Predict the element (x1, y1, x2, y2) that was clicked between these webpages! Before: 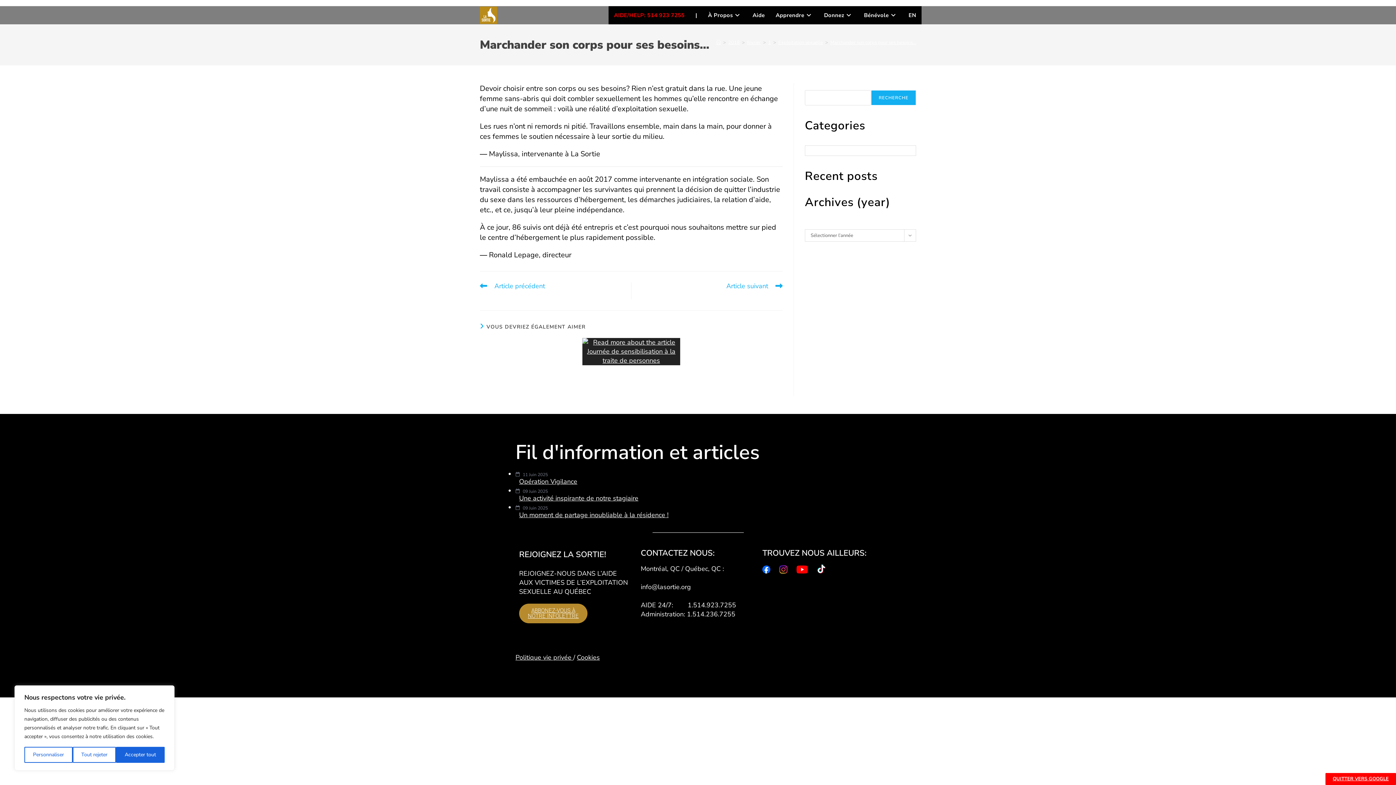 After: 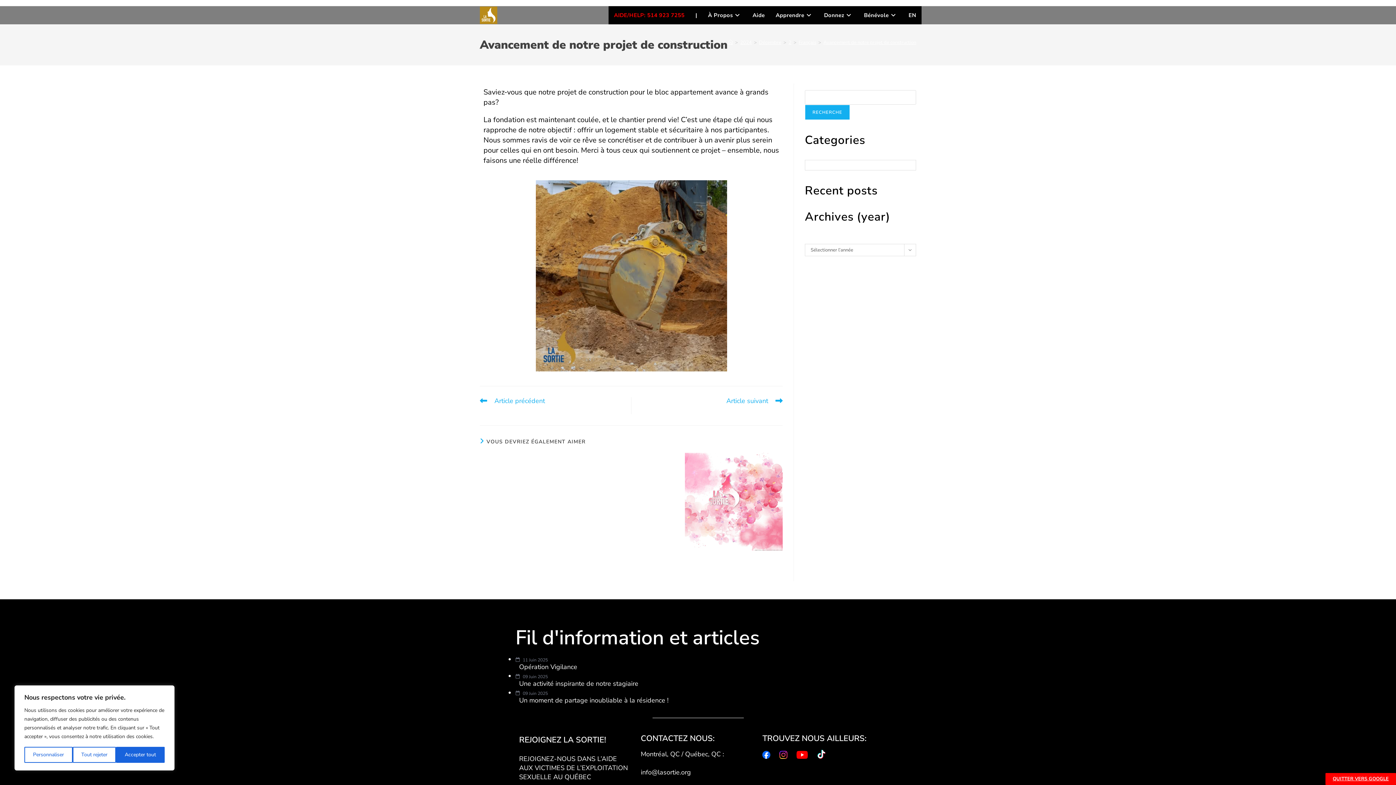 Action: label: Avancement de notre projet de construction bbox: (689, 342, 778, 358)